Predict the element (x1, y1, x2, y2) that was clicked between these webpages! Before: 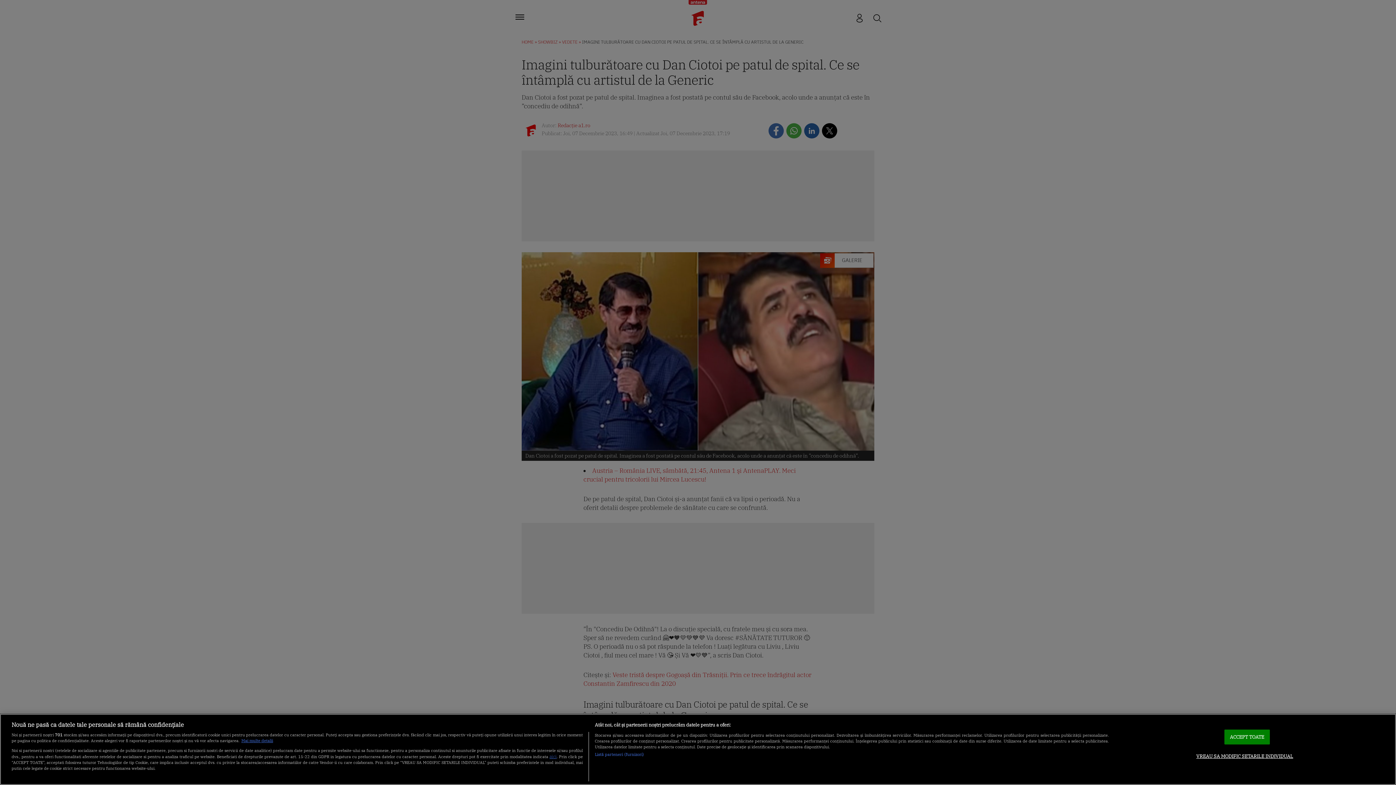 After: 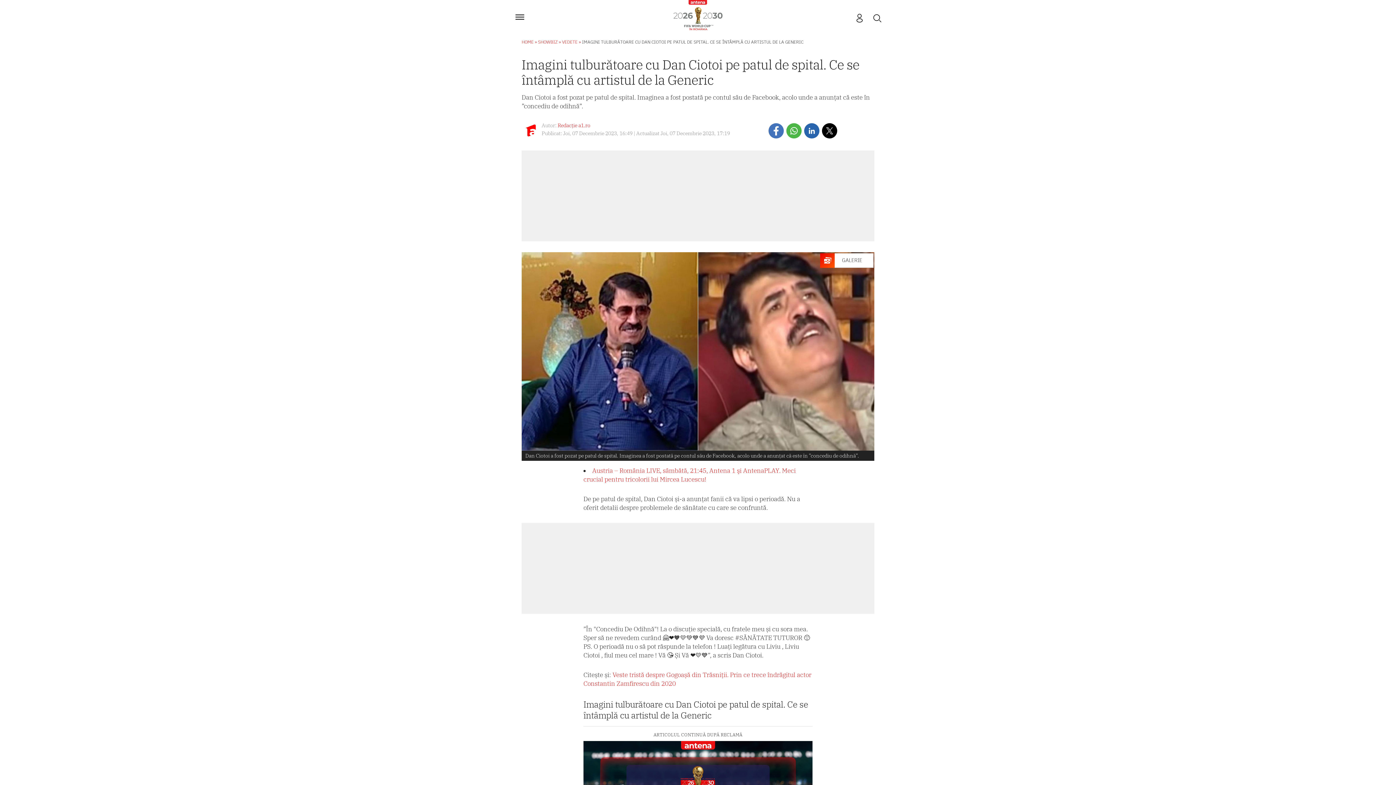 Action: label: ACCEPT TOATE bbox: (1224, 729, 1270, 744)